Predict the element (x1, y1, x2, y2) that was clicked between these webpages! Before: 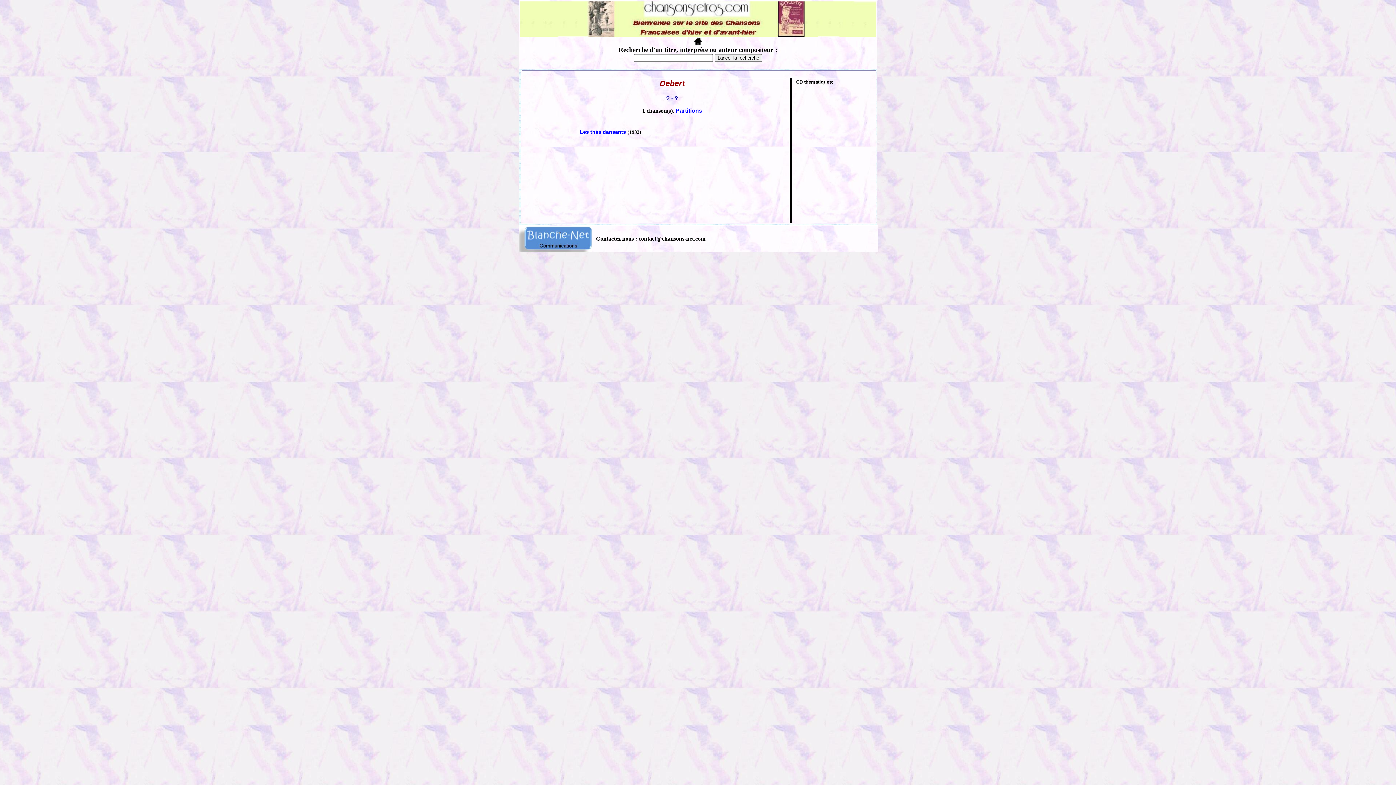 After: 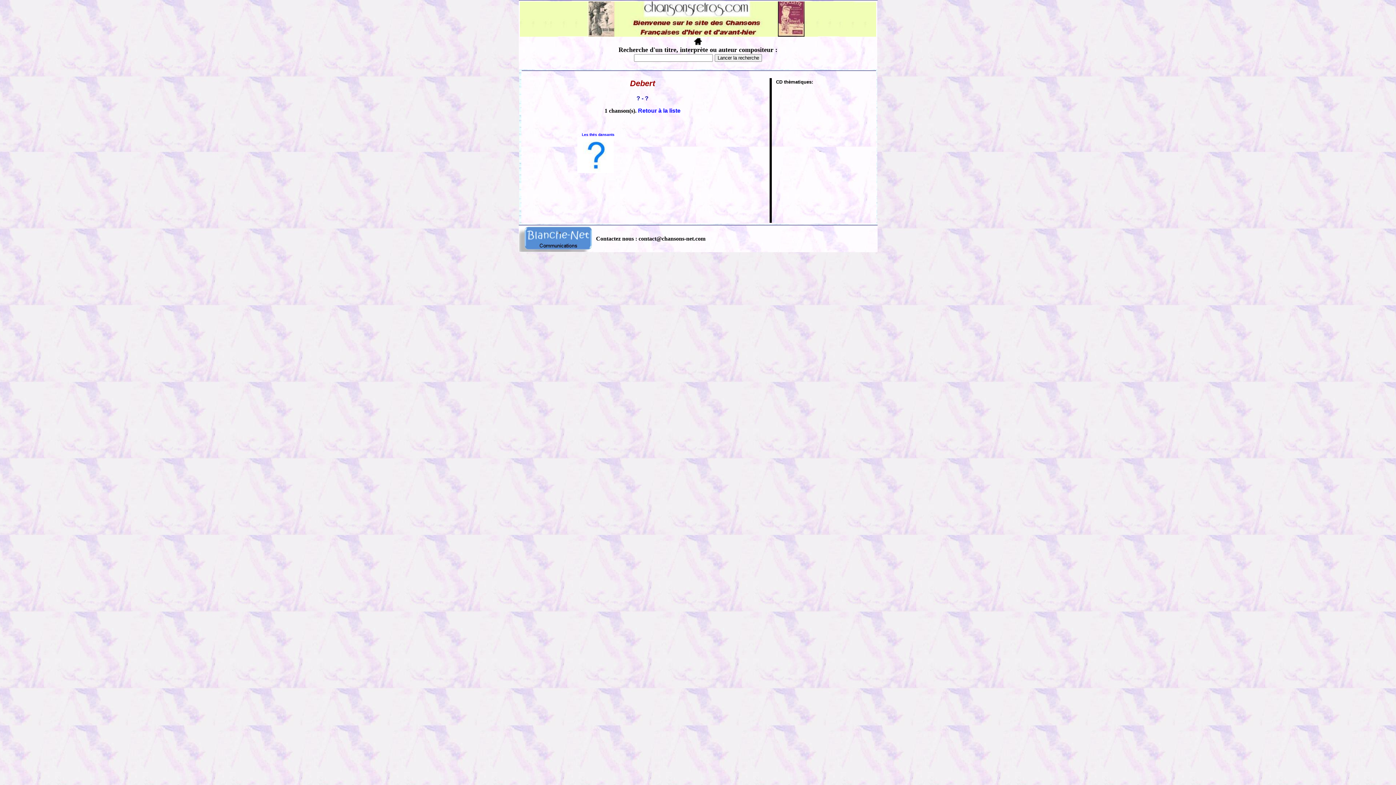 Action: label: Partitions bbox: (675, 107, 702, 113)